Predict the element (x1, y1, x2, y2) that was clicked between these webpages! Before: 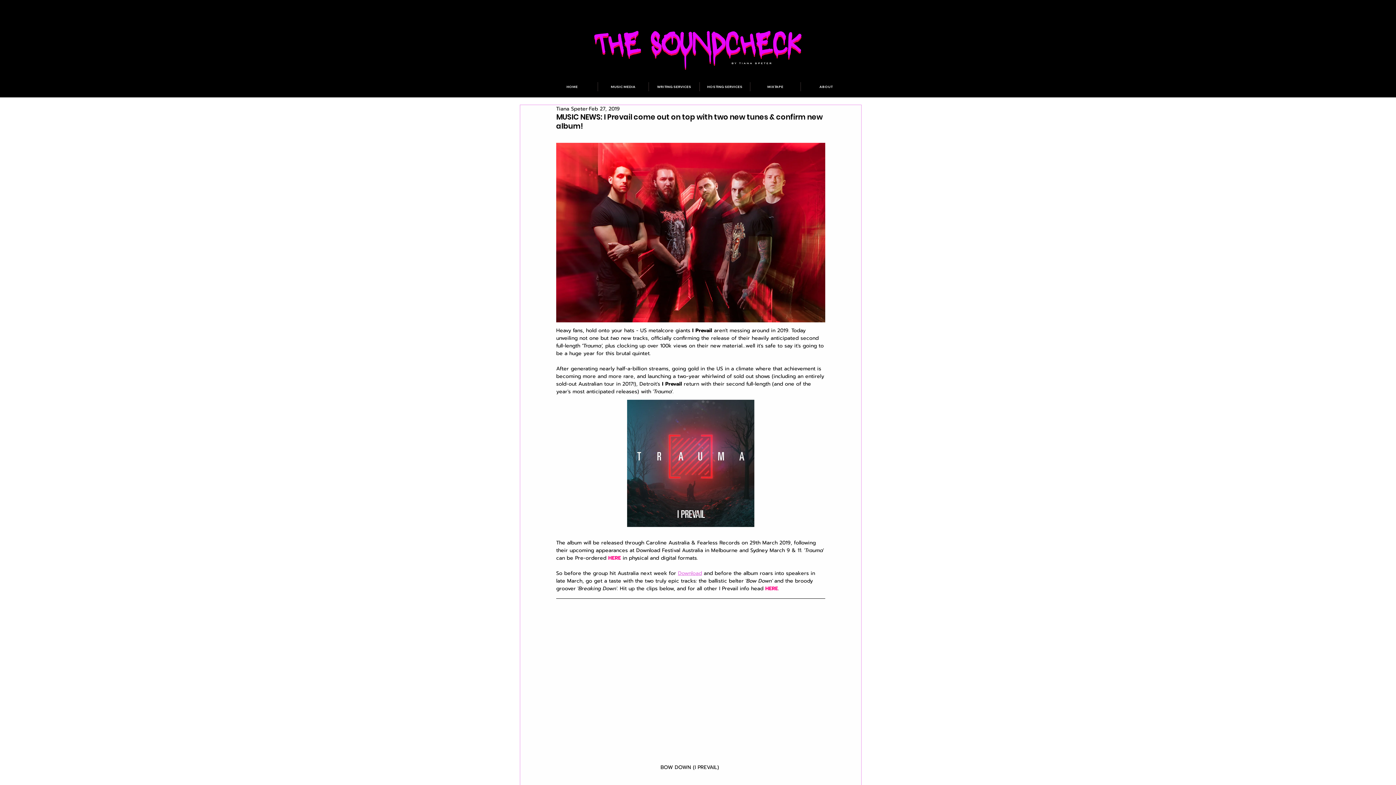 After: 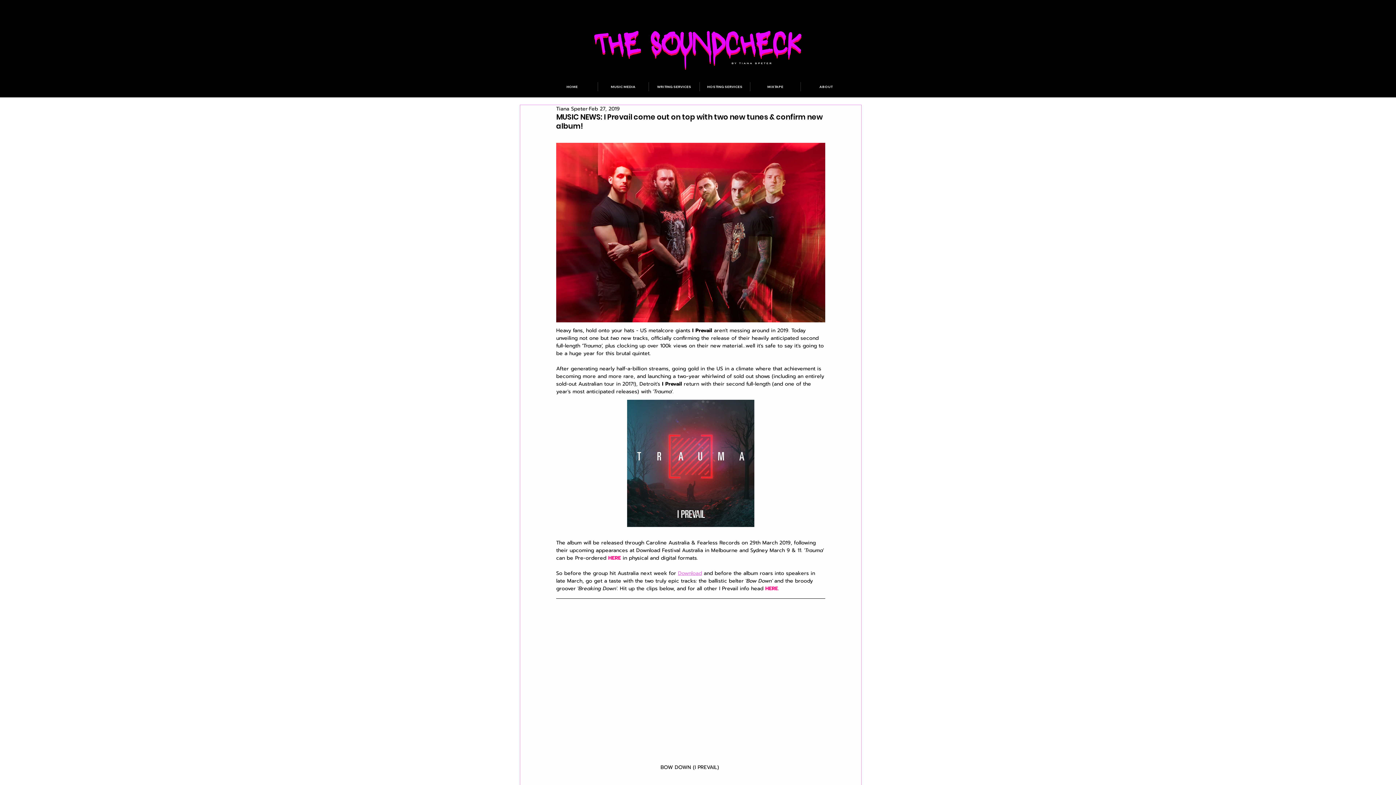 Action: bbox: (678, 569, 702, 577) label: Download